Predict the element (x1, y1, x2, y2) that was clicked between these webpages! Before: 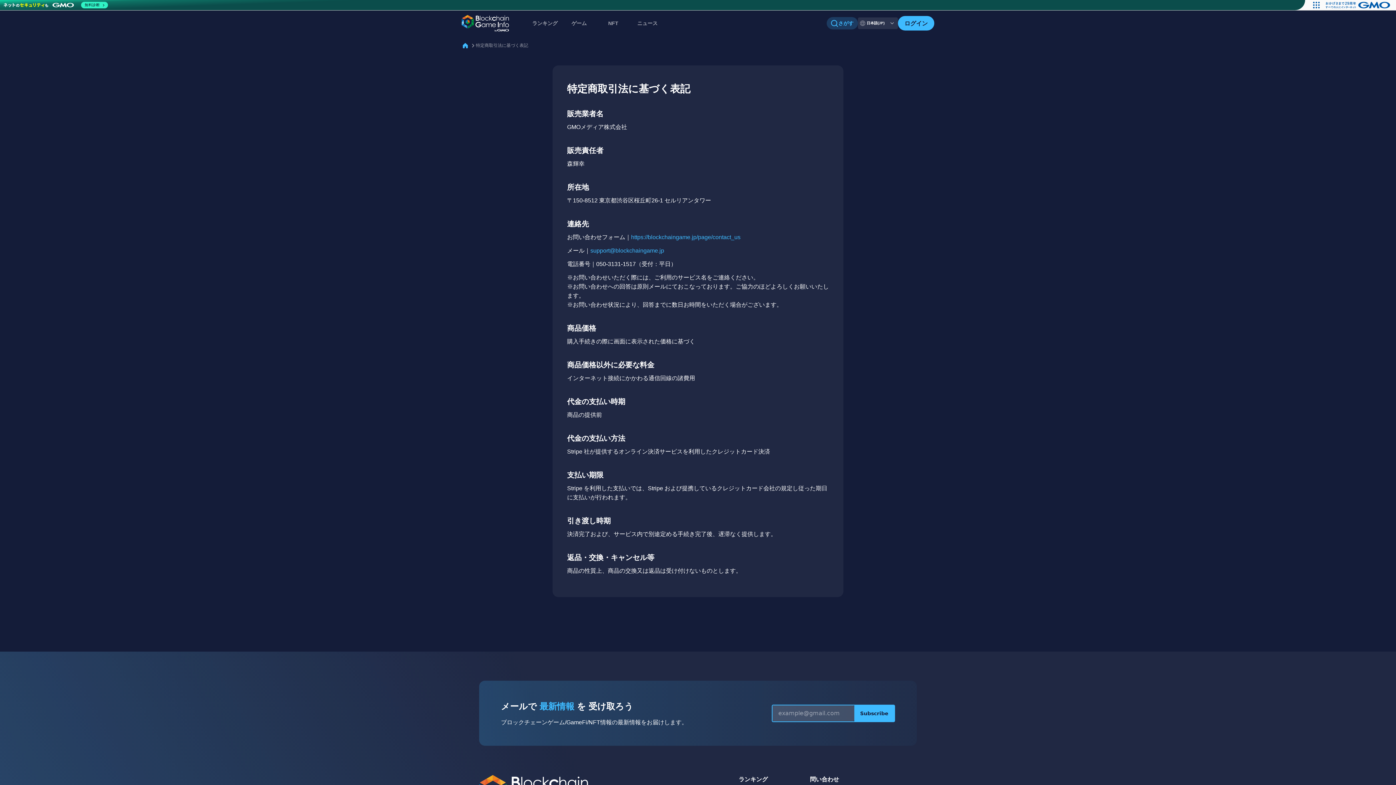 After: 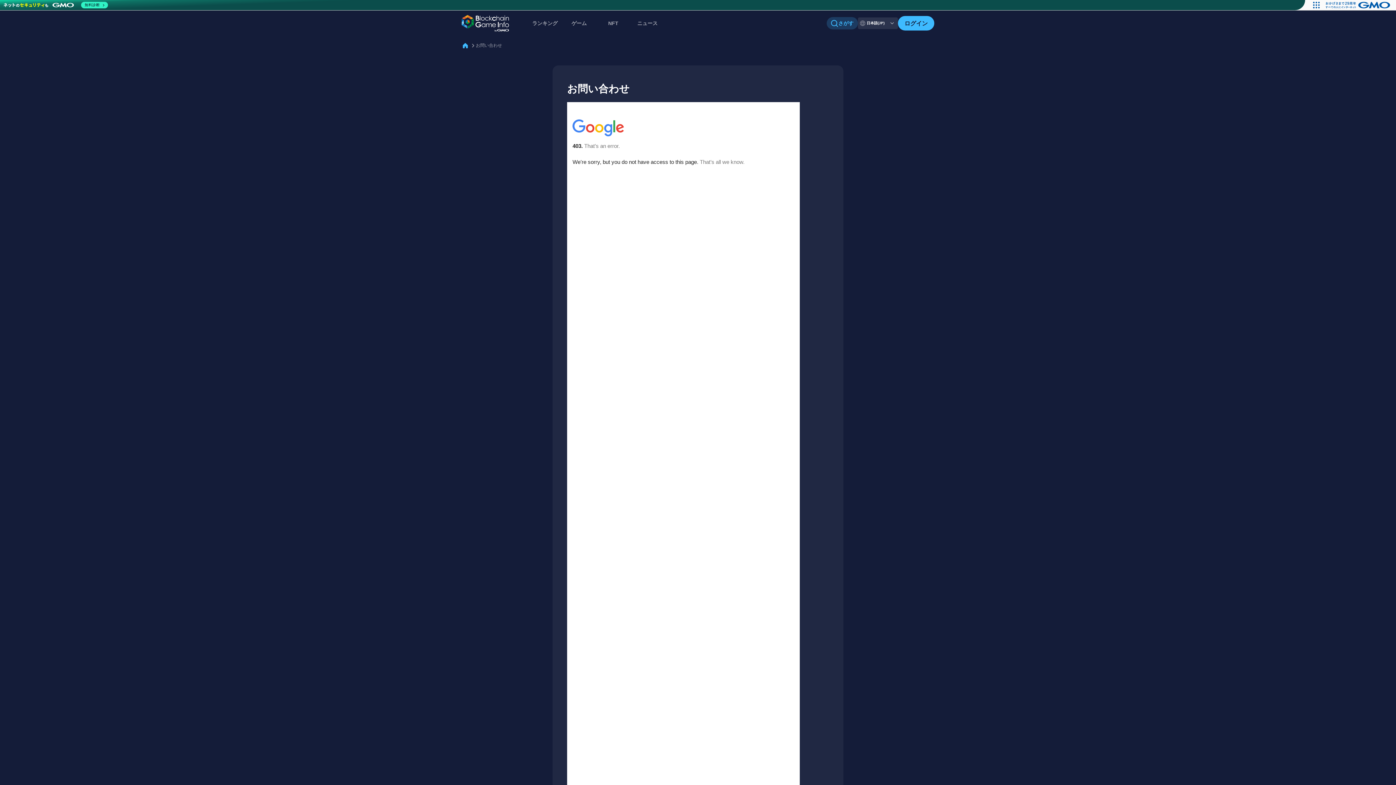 Action: label: https://blockchaingame.jp/page/contact_us bbox: (631, 234, 740, 240)